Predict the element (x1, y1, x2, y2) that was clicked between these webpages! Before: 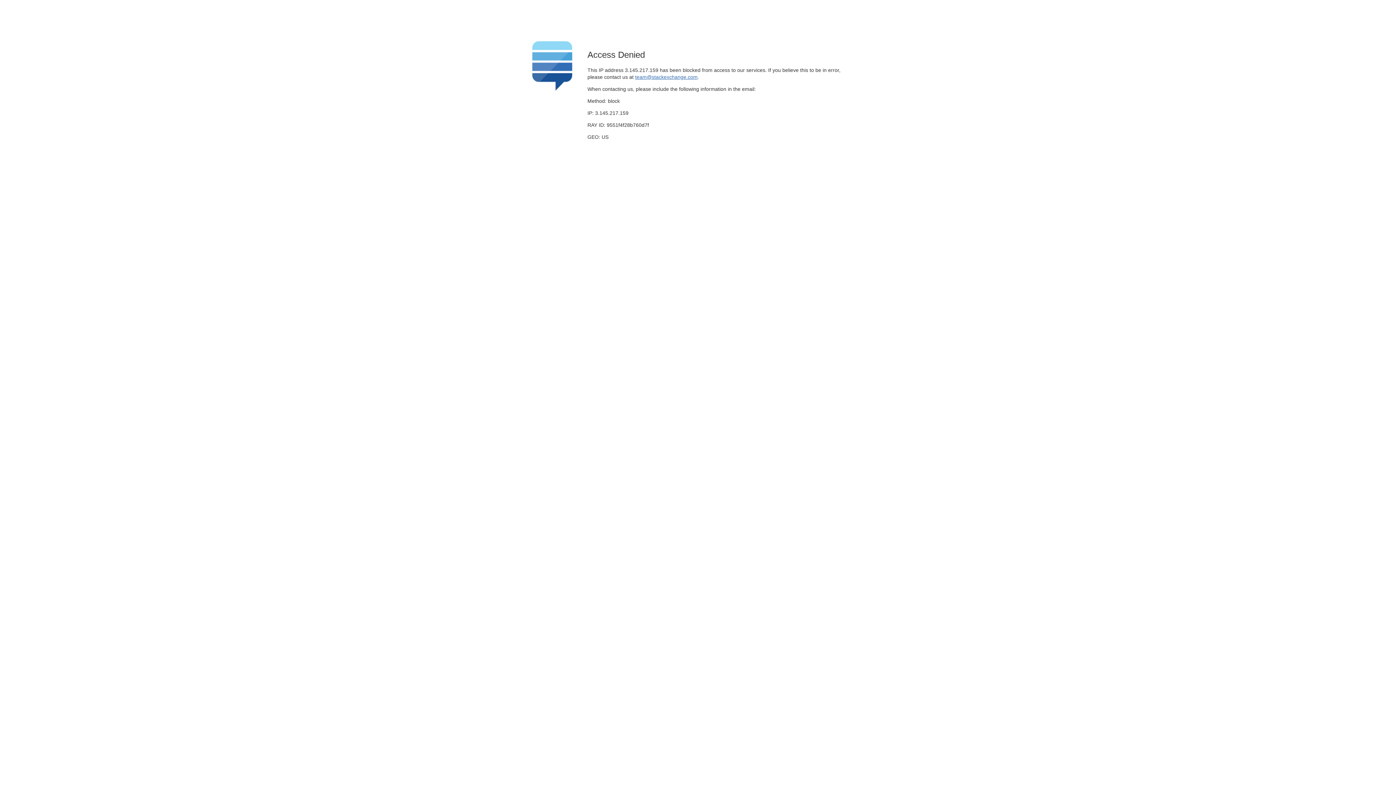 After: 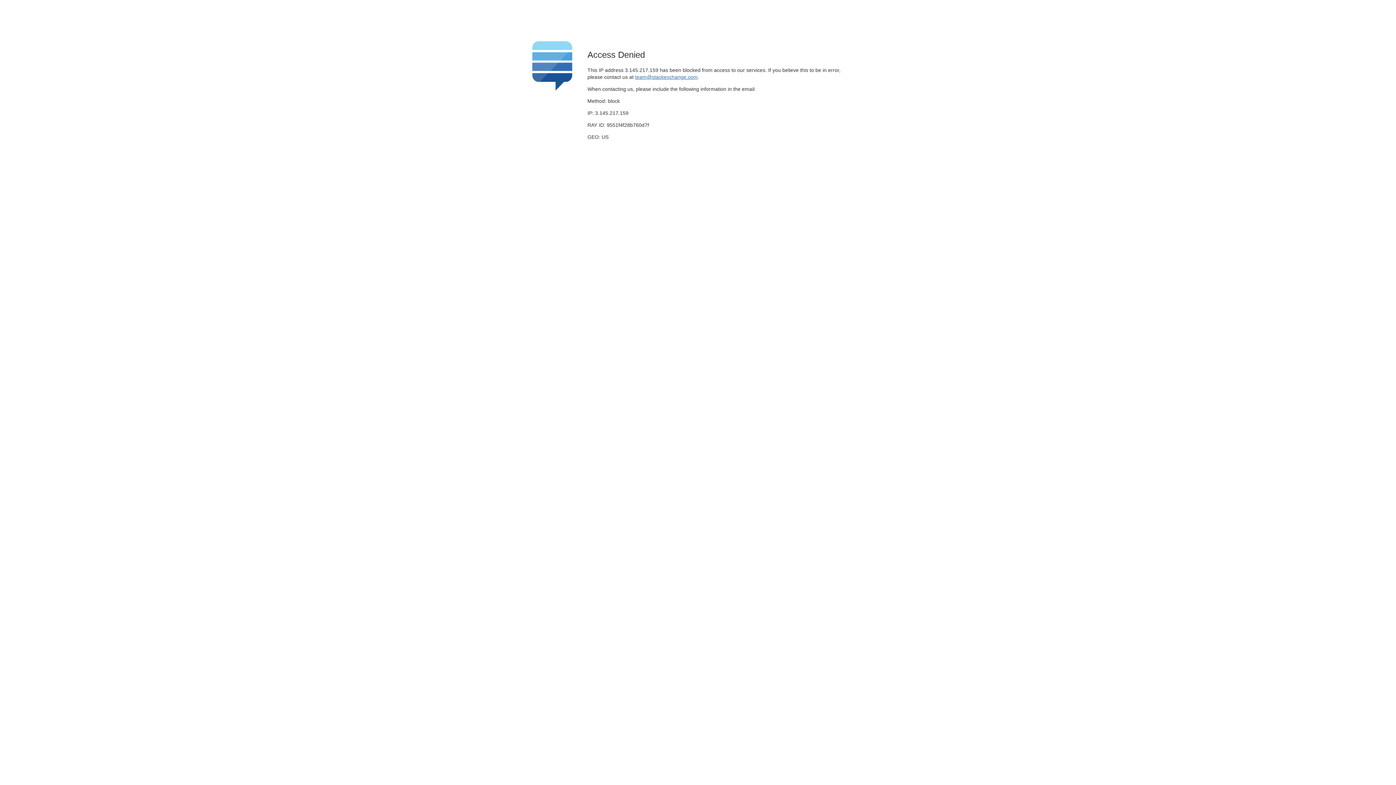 Action: bbox: (635, 74, 697, 79) label: team@stackexchange.com